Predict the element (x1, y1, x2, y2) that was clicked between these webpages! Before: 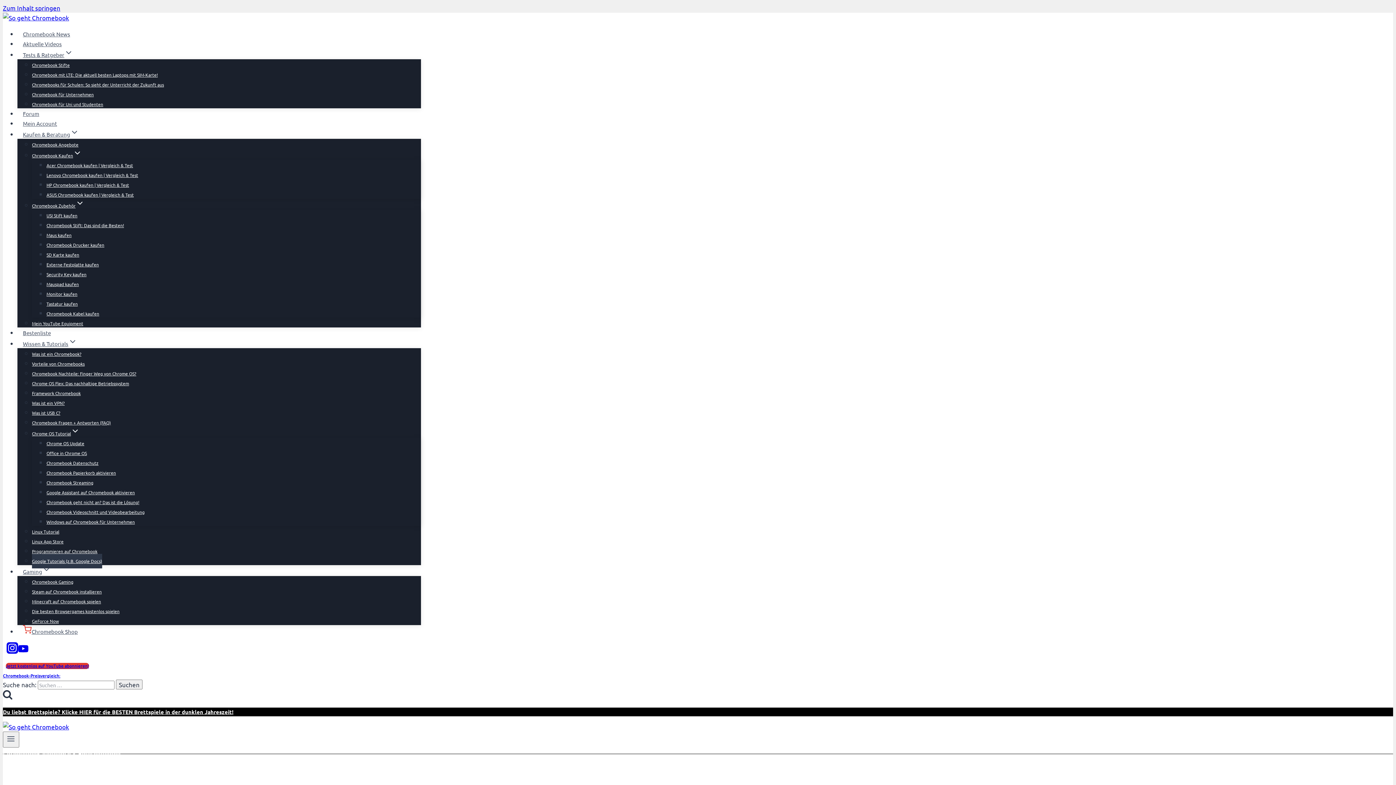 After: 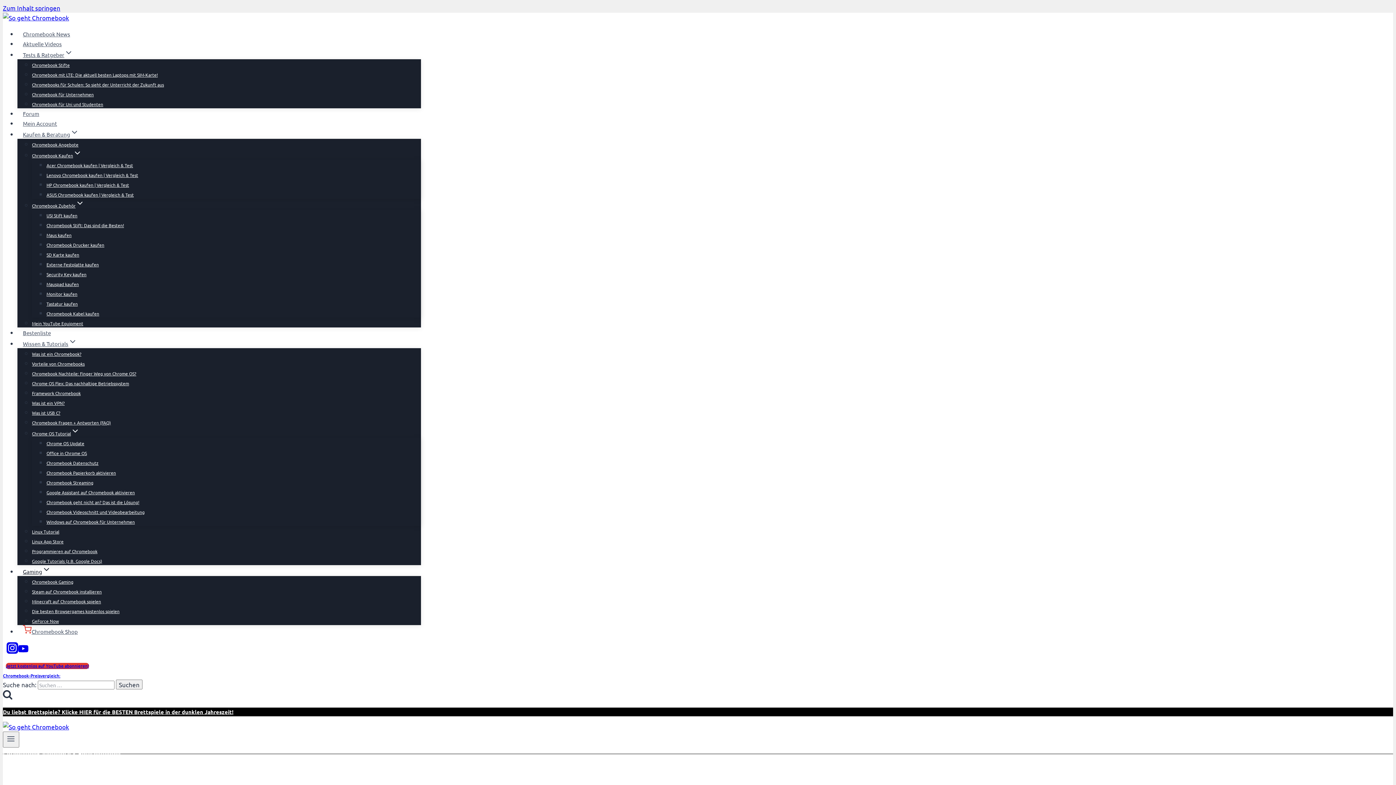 Action: bbox: (17, 565, 56, 578) label: Gaming